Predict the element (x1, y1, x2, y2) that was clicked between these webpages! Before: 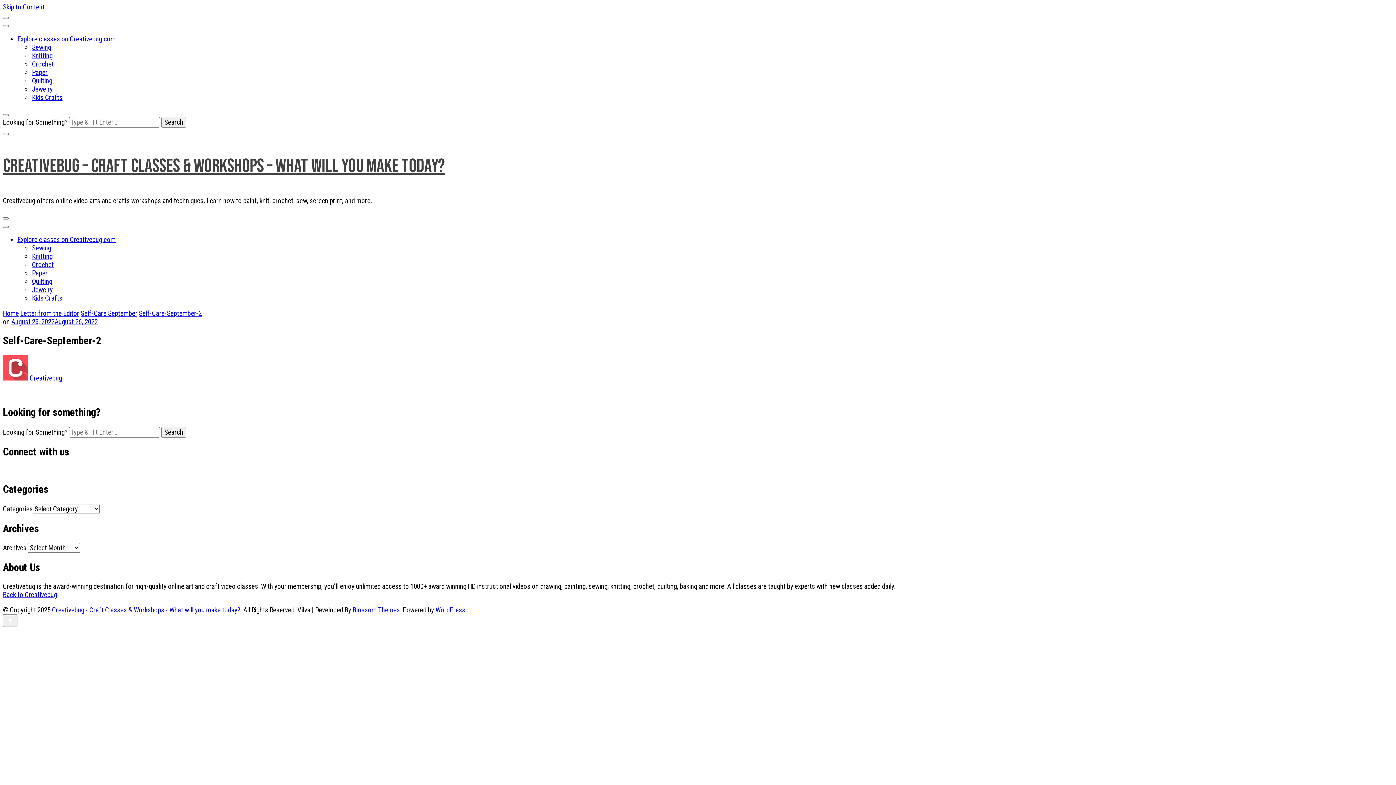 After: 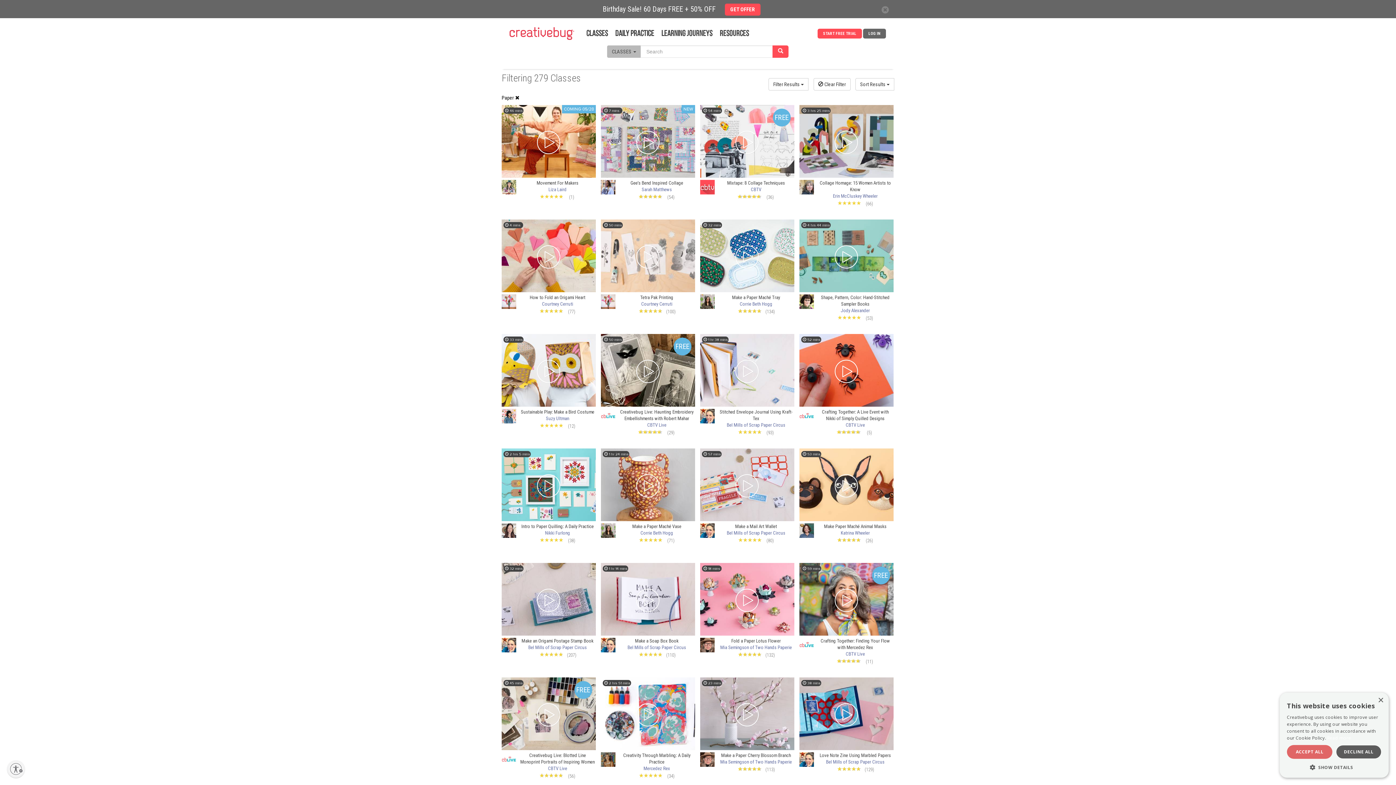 Action: label: Paper bbox: (32, 68, 47, 76)